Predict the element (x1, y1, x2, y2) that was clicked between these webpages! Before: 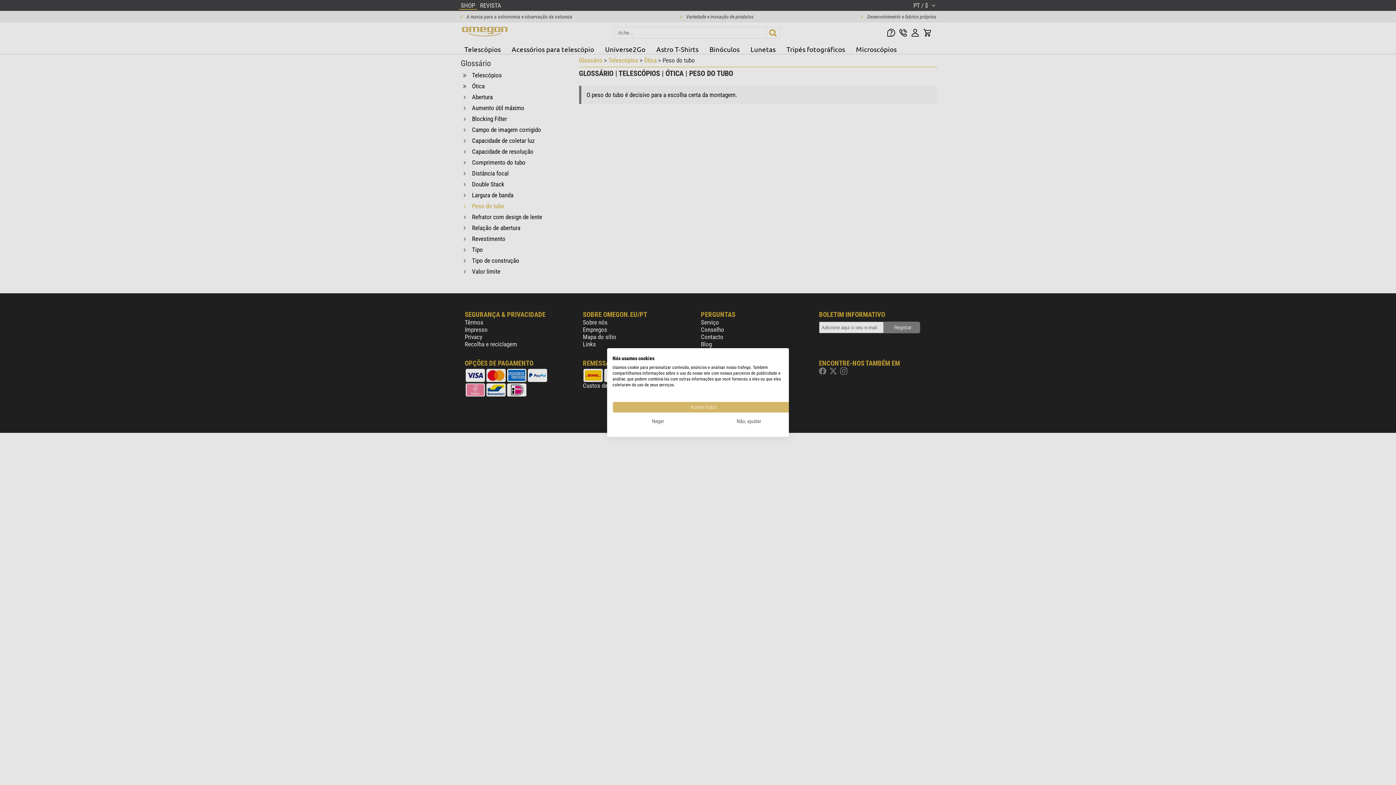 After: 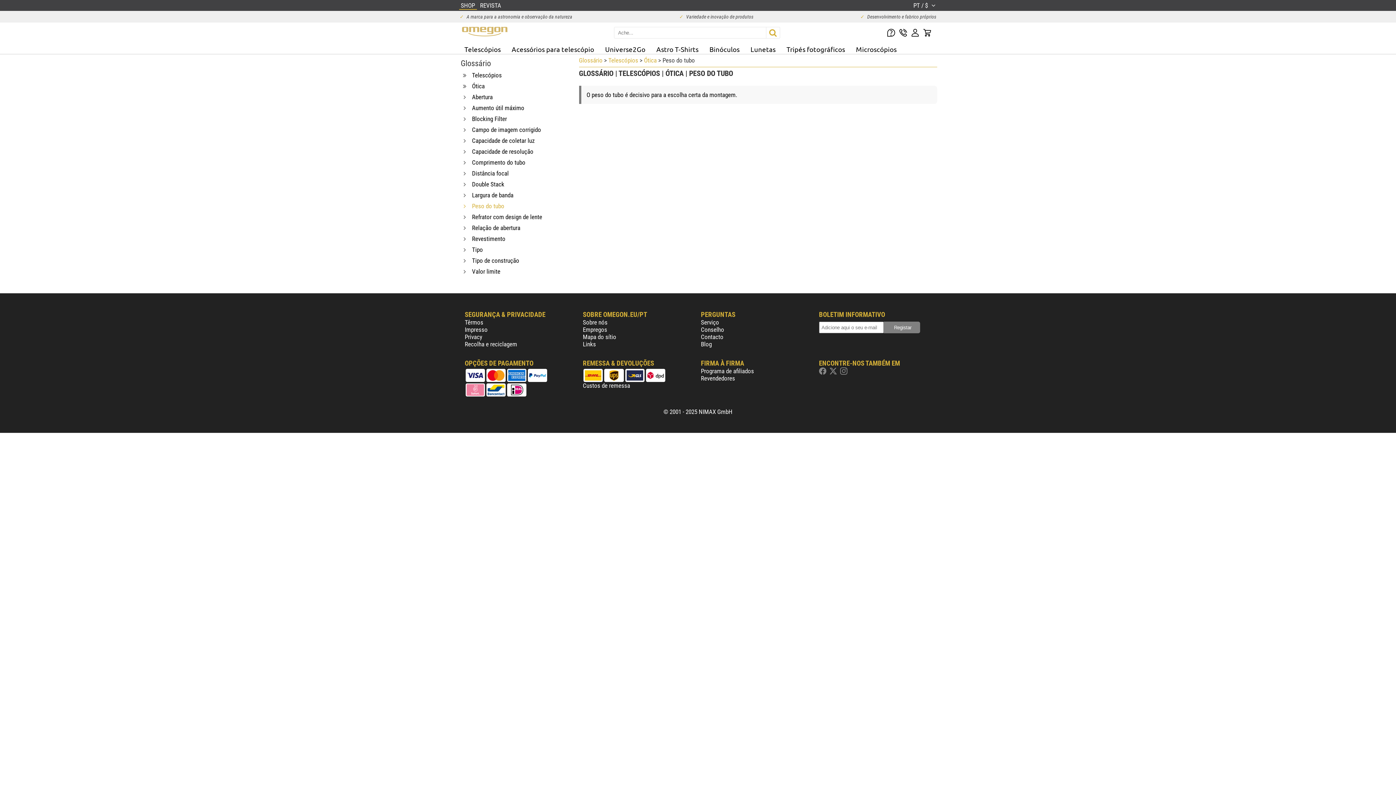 Action: bbox: (612, 401, 794, 413) label: Aceitar todos cookie